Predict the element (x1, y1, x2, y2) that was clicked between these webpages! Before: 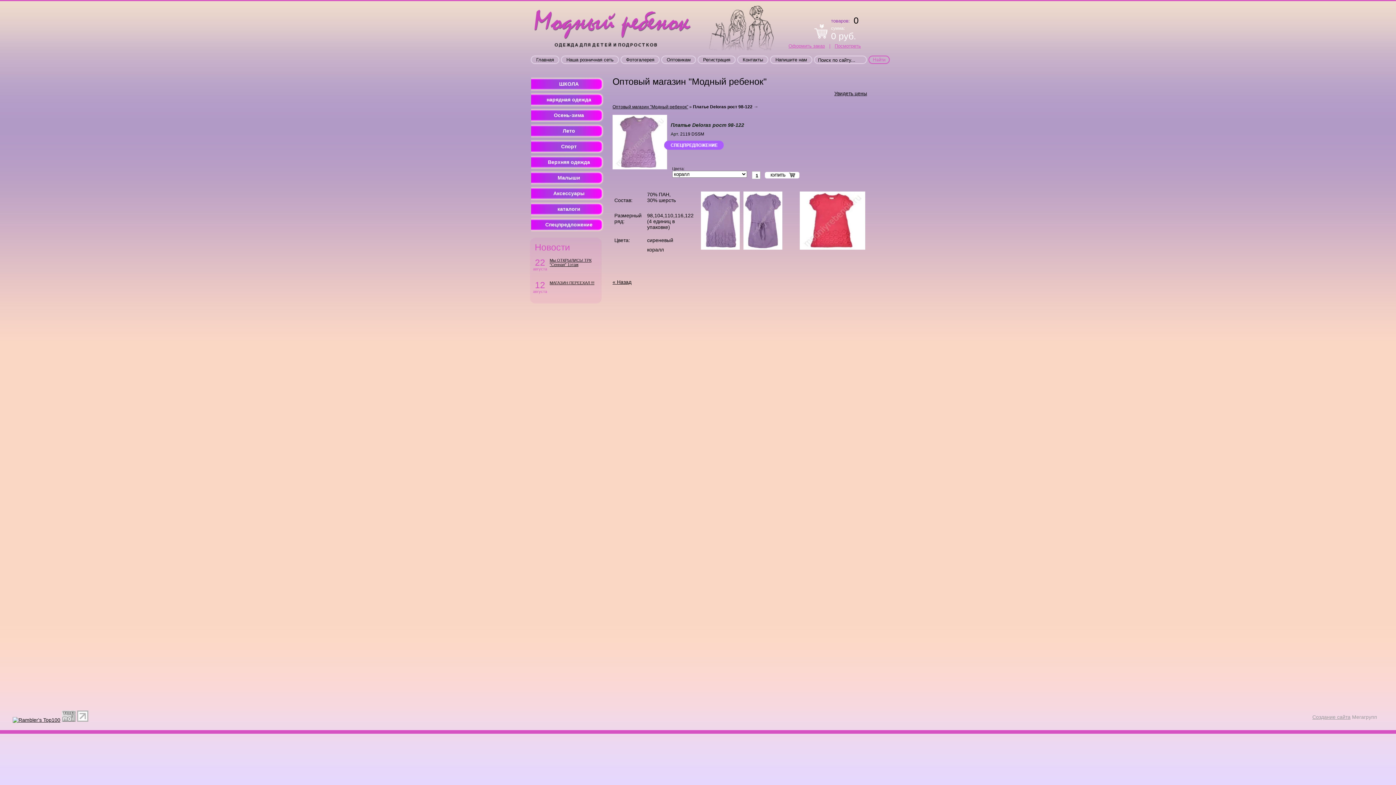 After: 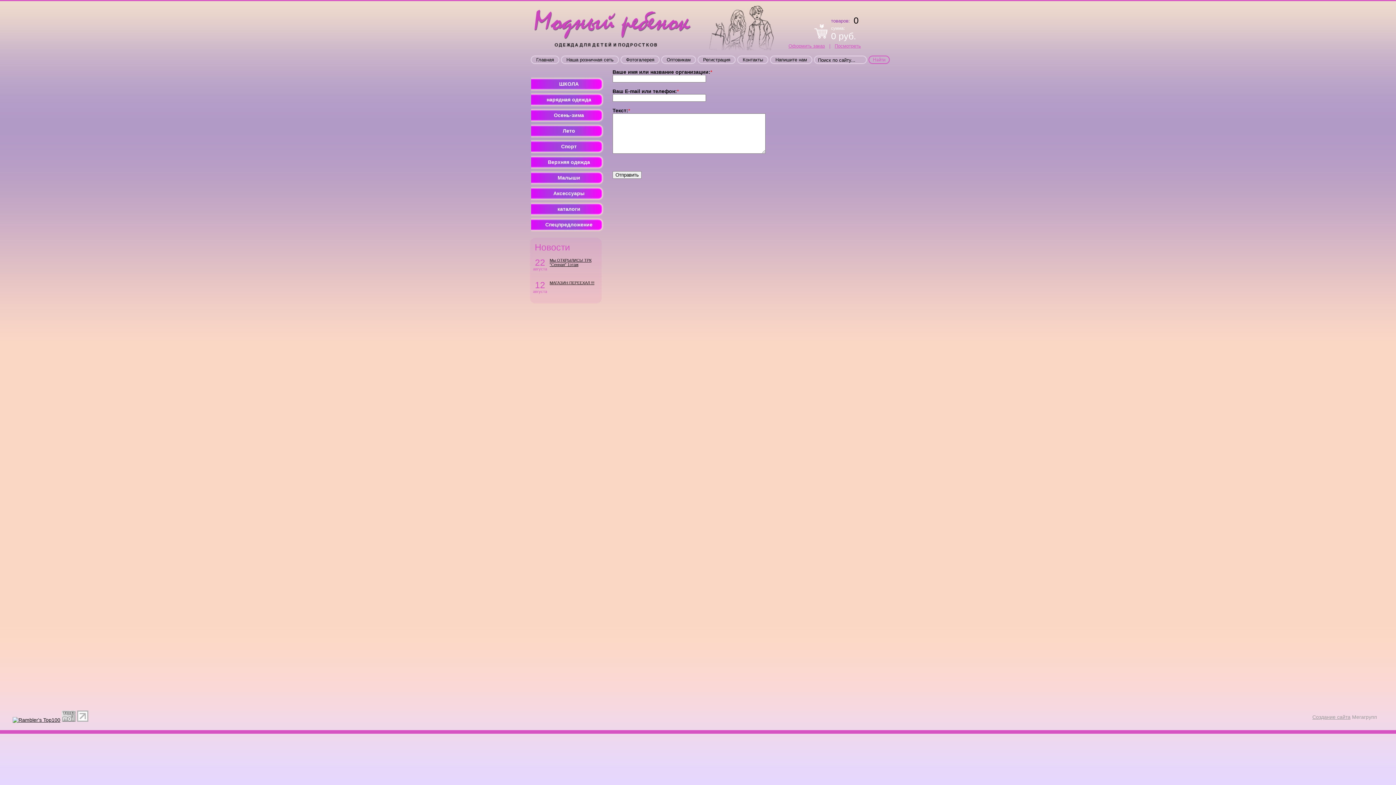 Action: label: Напишите нам bbox: (770, 55, 812, 64)